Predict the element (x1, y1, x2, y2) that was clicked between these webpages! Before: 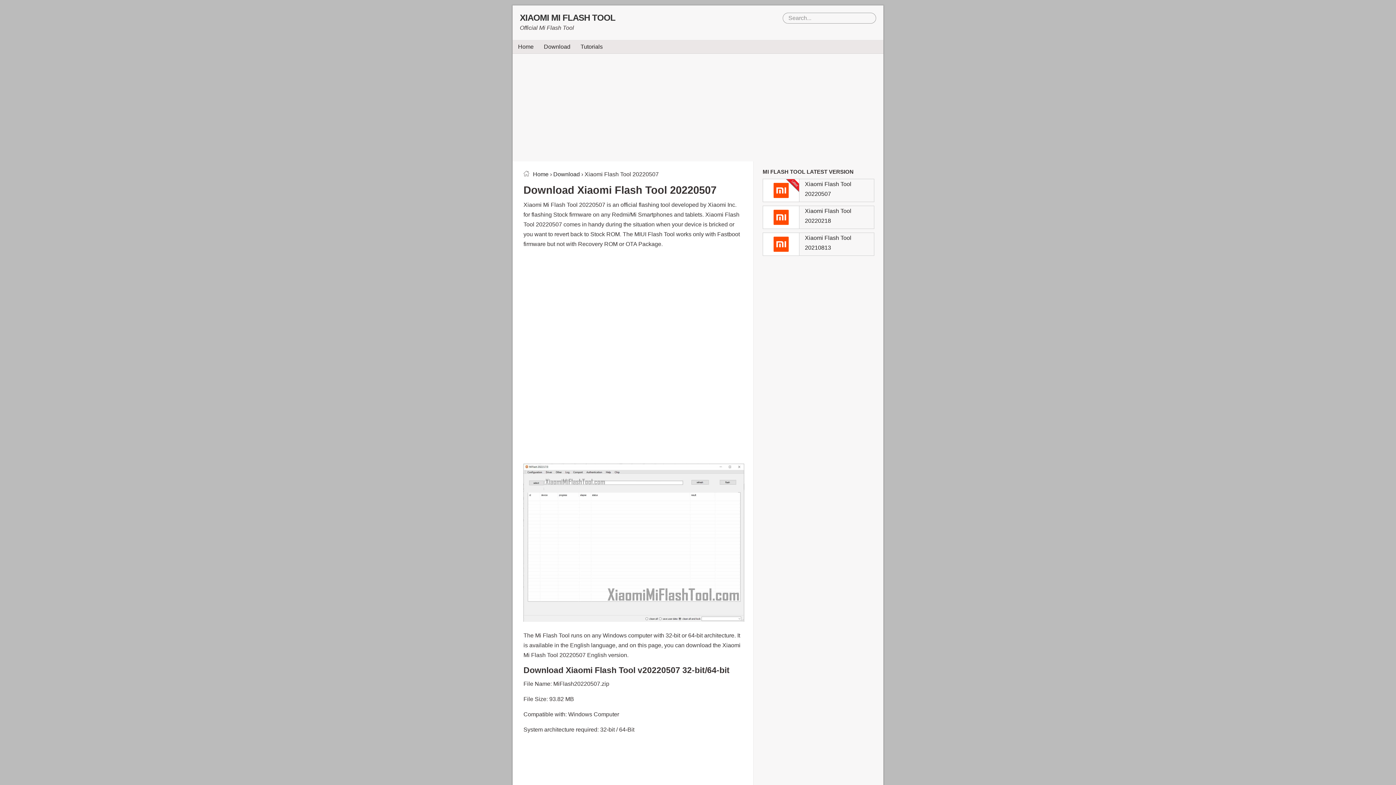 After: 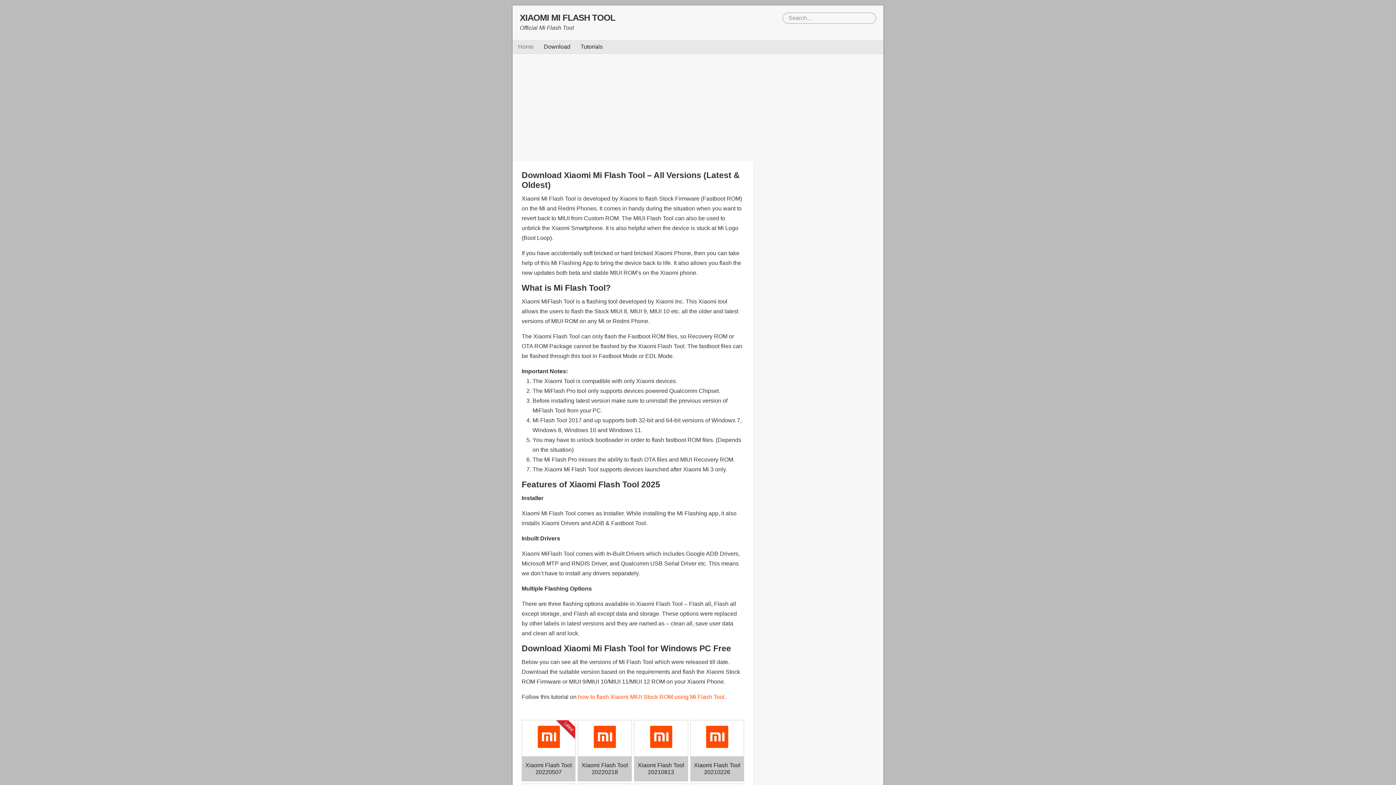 Action: label: XIAOMI MI FLASH TOOL bbox: (520, 12, 615, 22)